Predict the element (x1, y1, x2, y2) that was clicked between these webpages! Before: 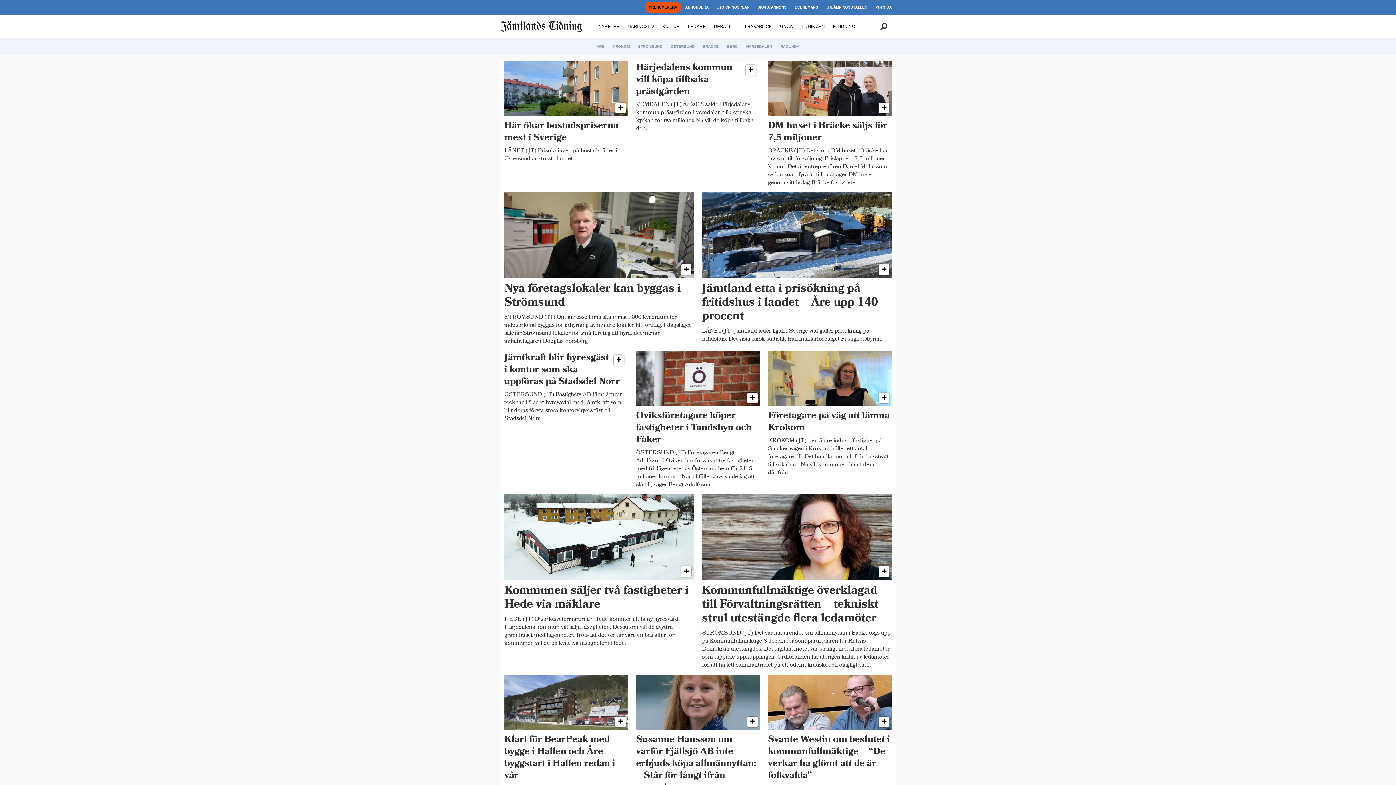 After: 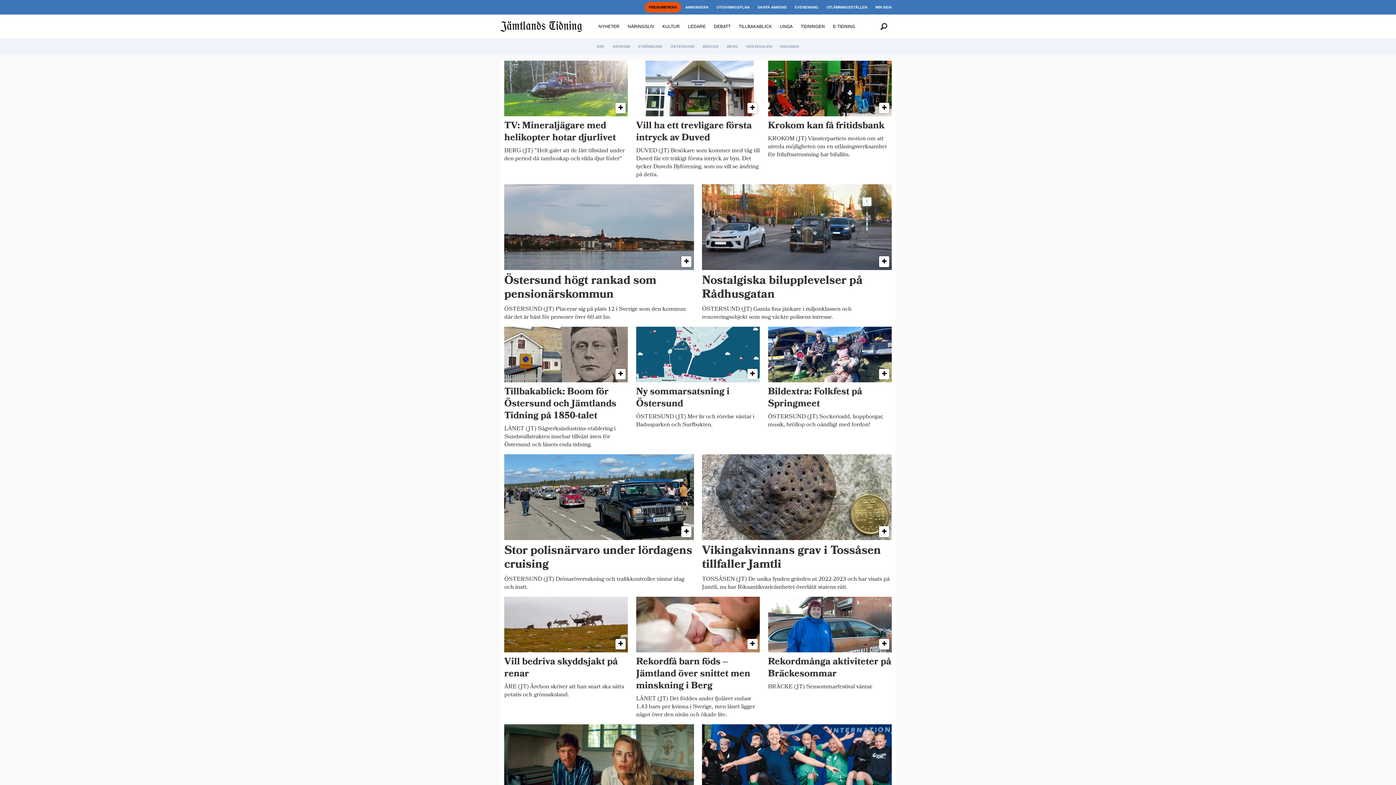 Action: label: NYHETER bbox: (598, 24, 619, 29)